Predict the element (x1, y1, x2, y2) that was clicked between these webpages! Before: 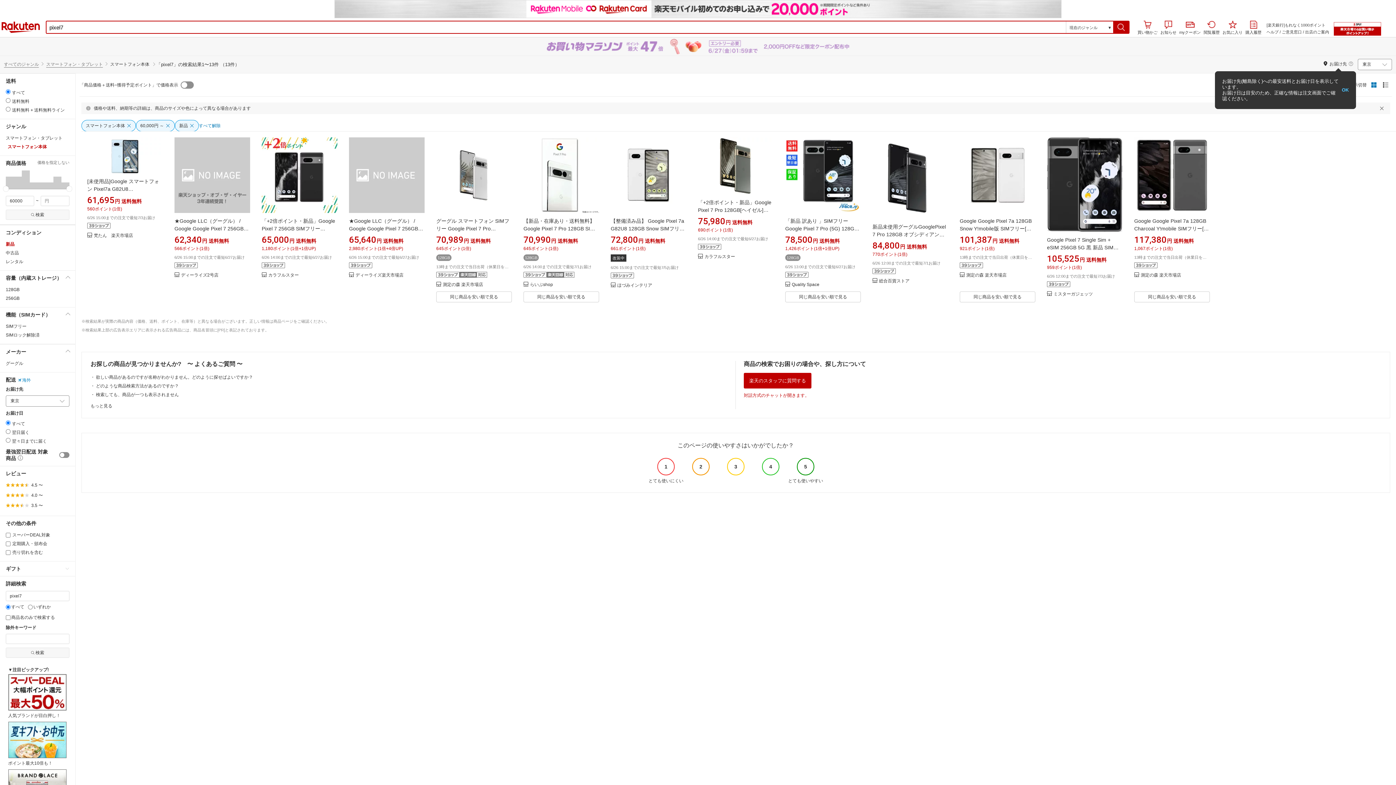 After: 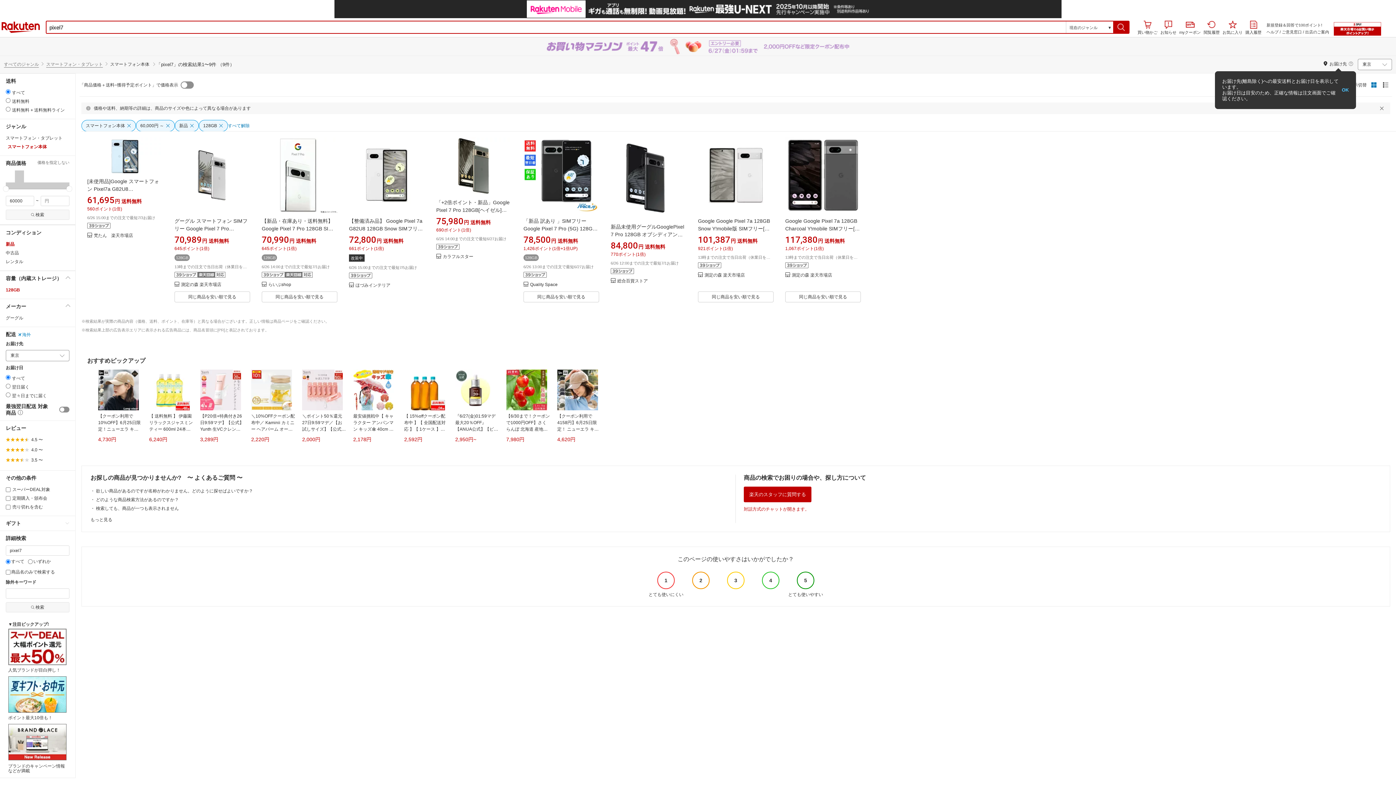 Action: label: 128GB bbox: (5, 285, 69, 294)